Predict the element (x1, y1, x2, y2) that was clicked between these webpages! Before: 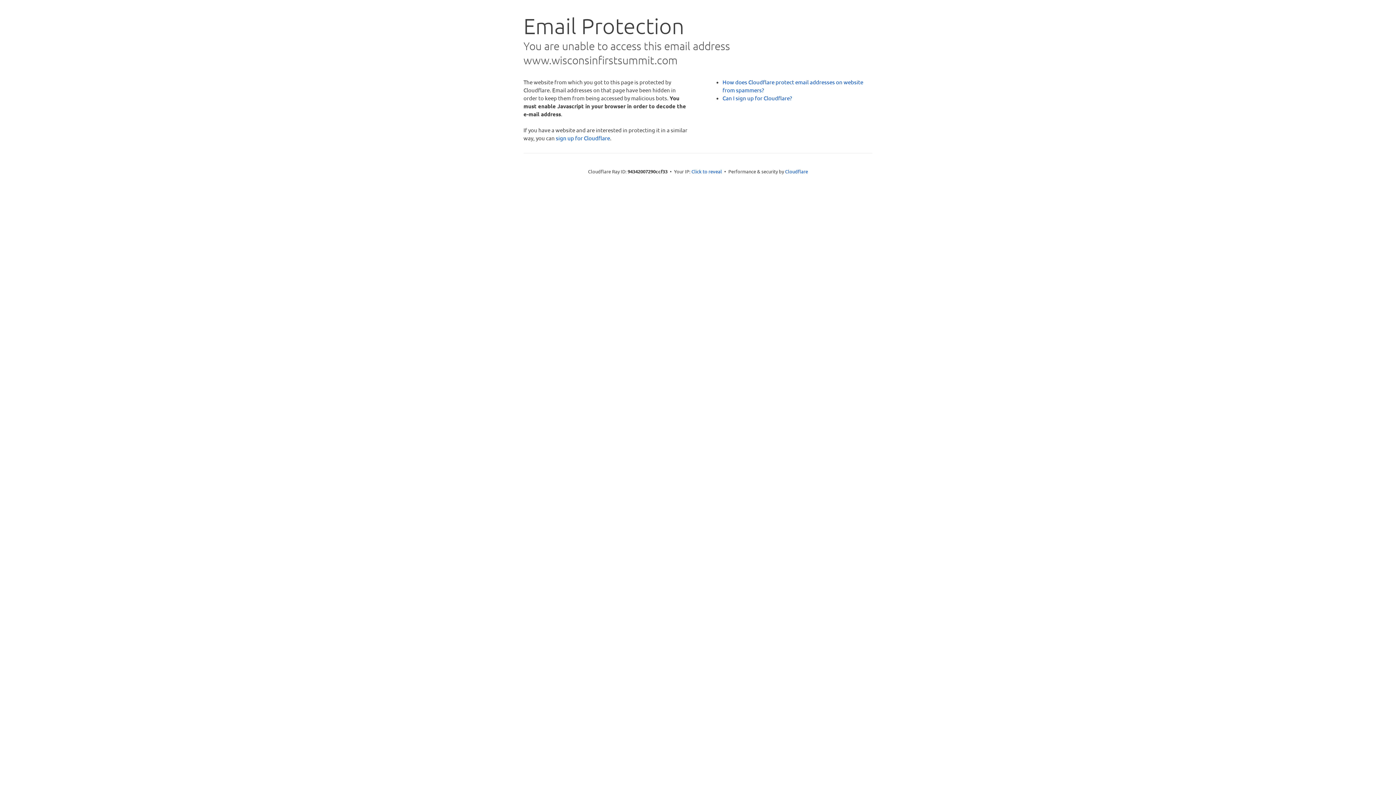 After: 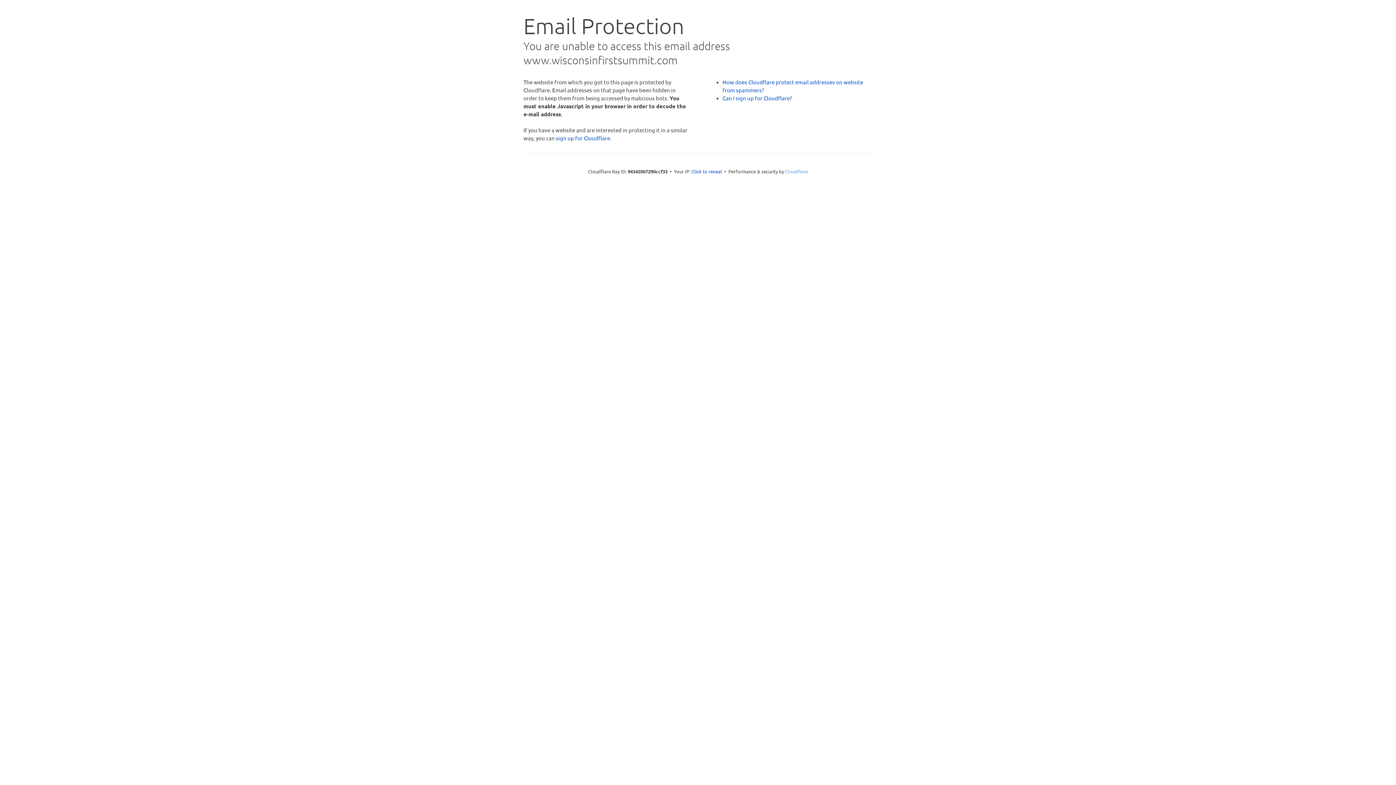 Action: label: Cloudflare bbox: (785, 168, 808, 174)